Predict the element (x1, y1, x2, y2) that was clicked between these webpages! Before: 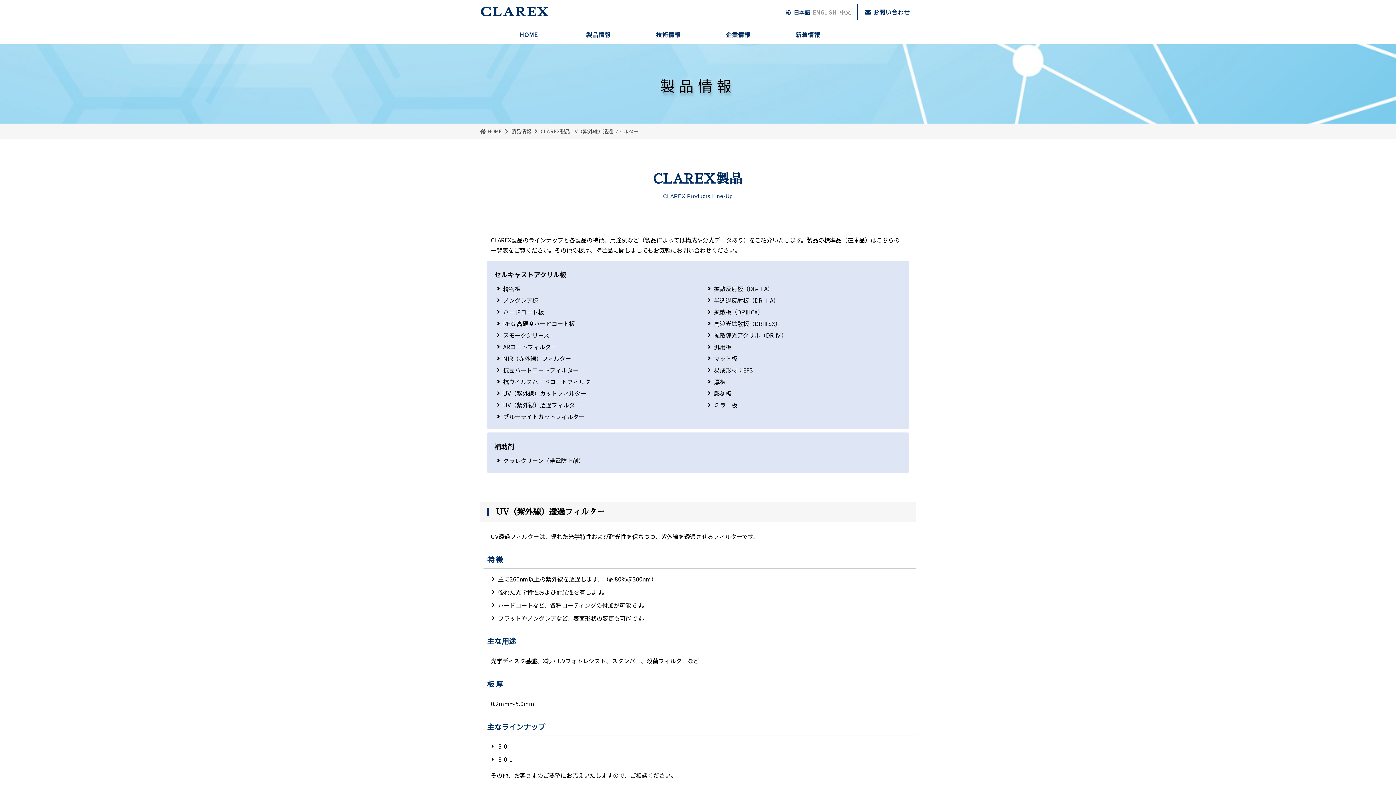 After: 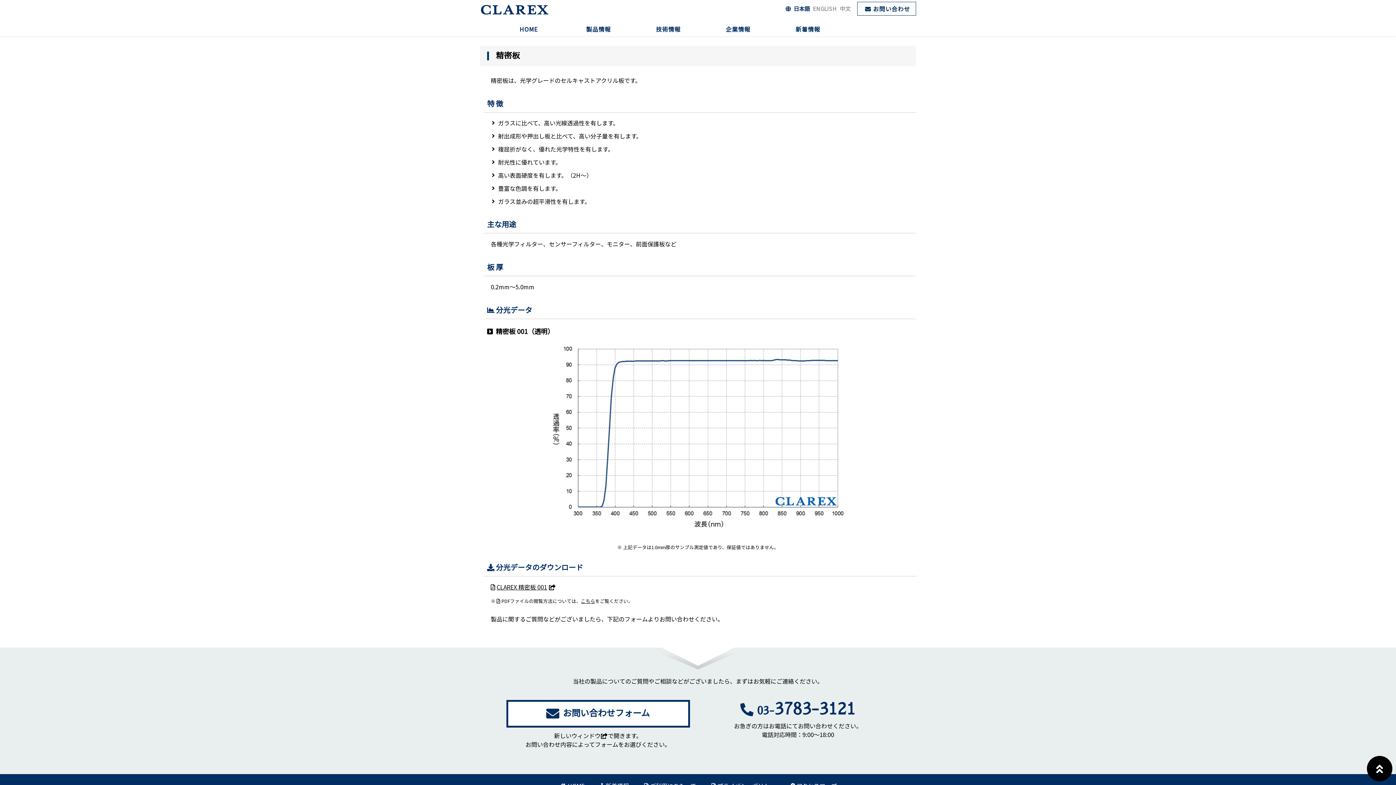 Action: label: 精密板 bbox: (503, 284, 520, 293)